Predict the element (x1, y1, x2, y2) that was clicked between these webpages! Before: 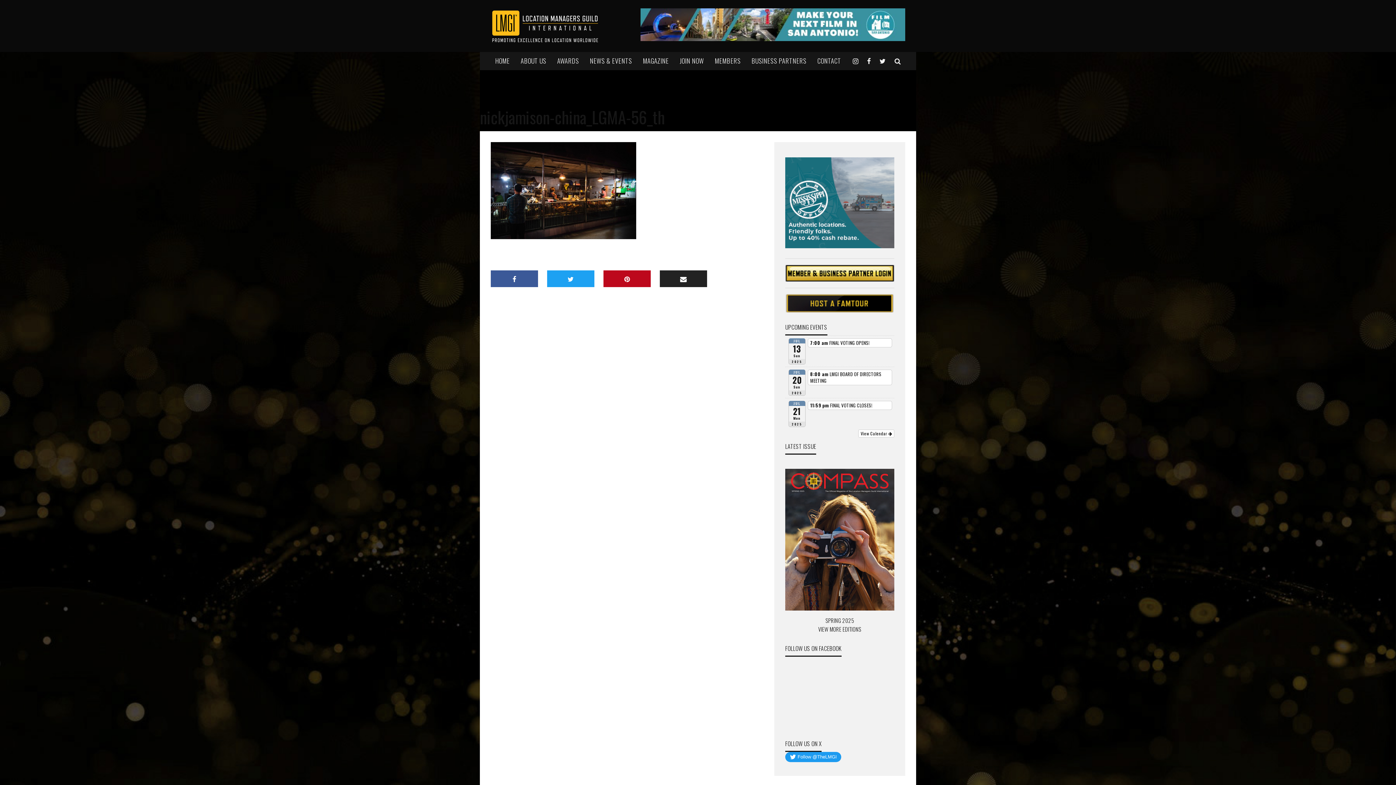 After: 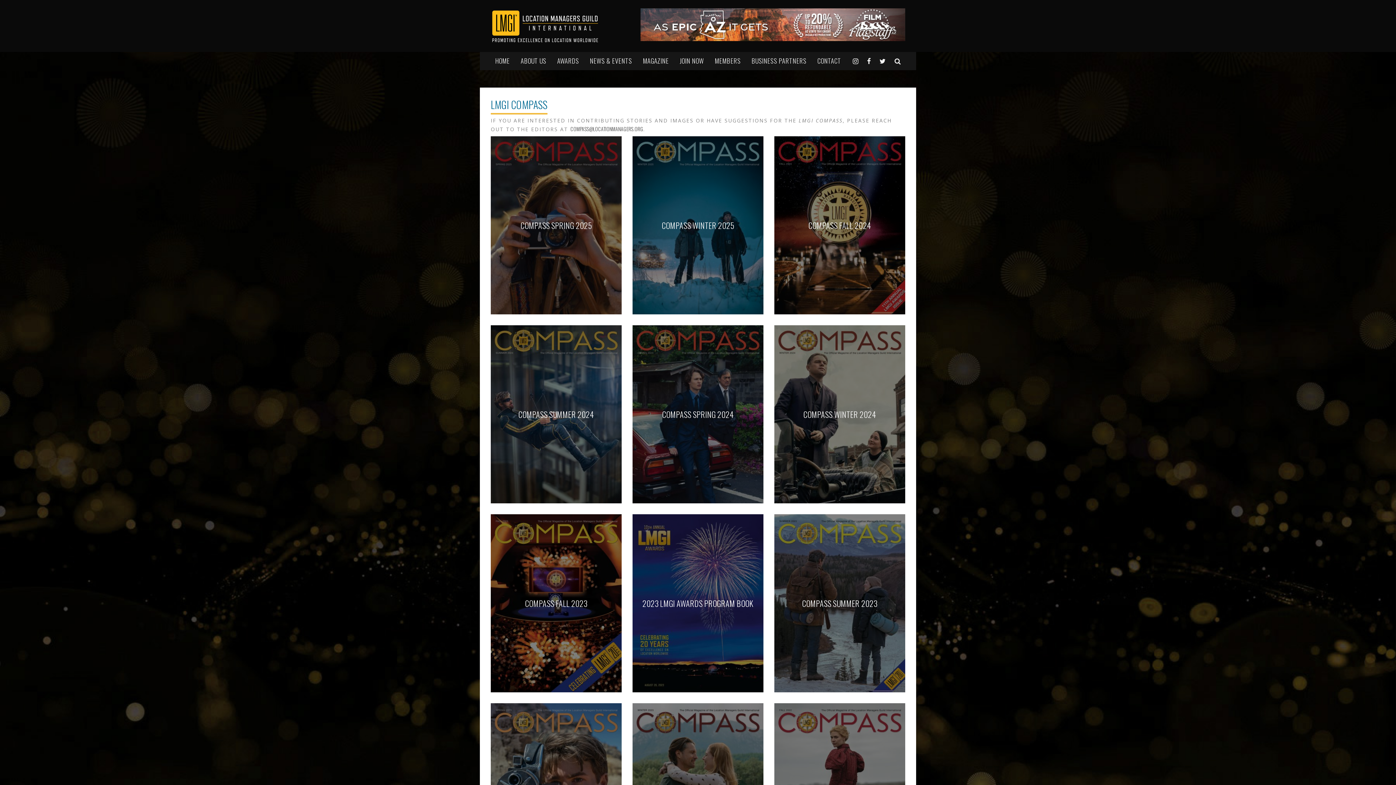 Action: bbox: (638, 52, 673, 69) label: MAGAZINE